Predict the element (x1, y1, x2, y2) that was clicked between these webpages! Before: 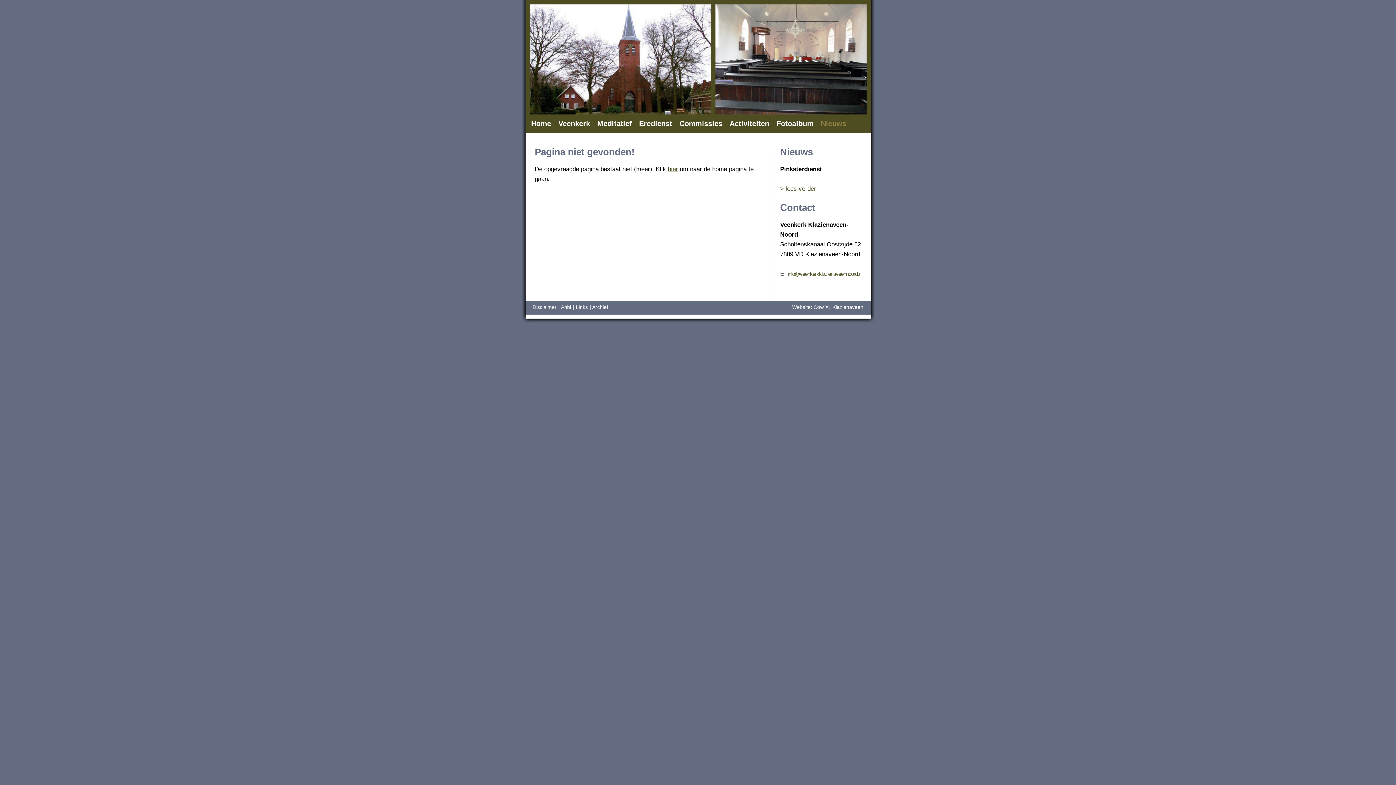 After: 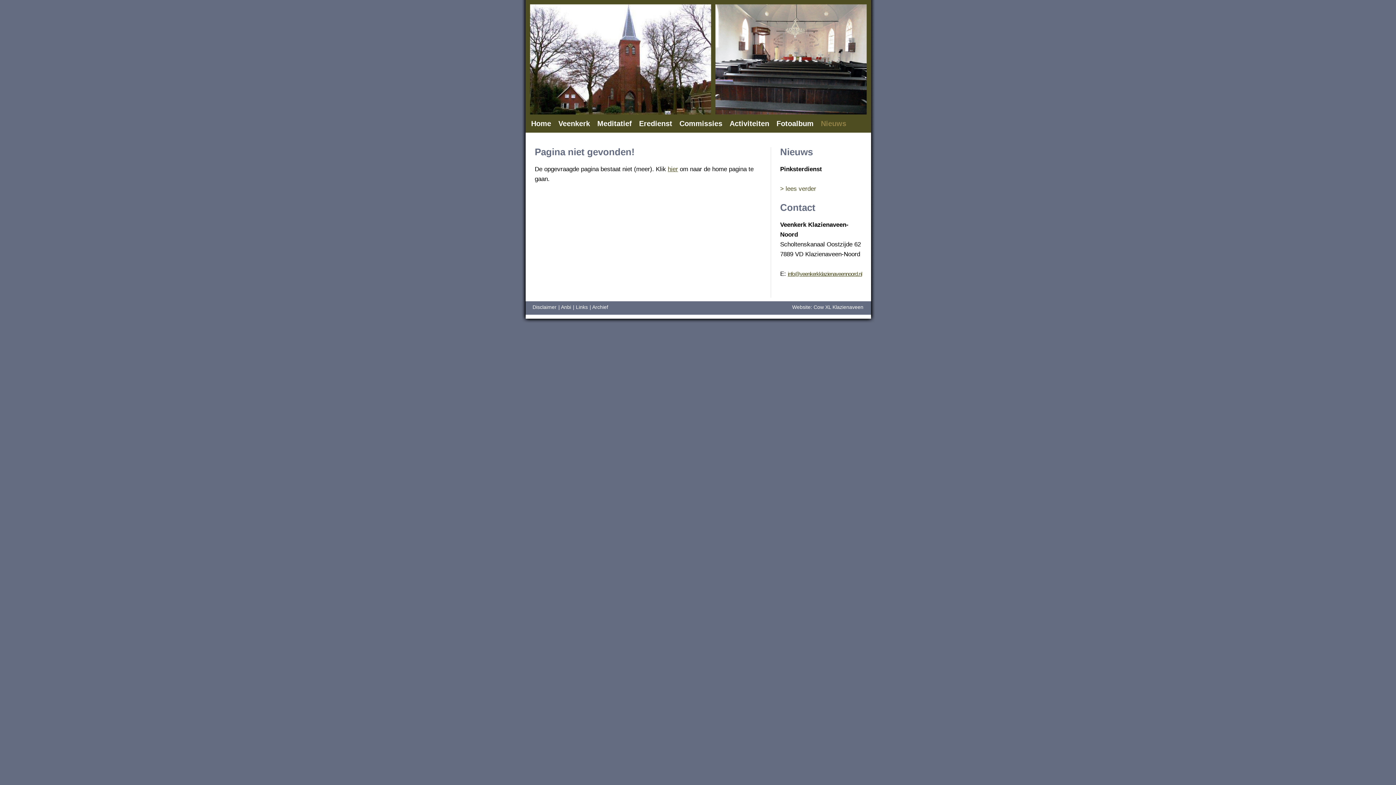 Action: label: info@veenkerkklazienaveennoord.nl bbox: (788, 270, 862, 277)